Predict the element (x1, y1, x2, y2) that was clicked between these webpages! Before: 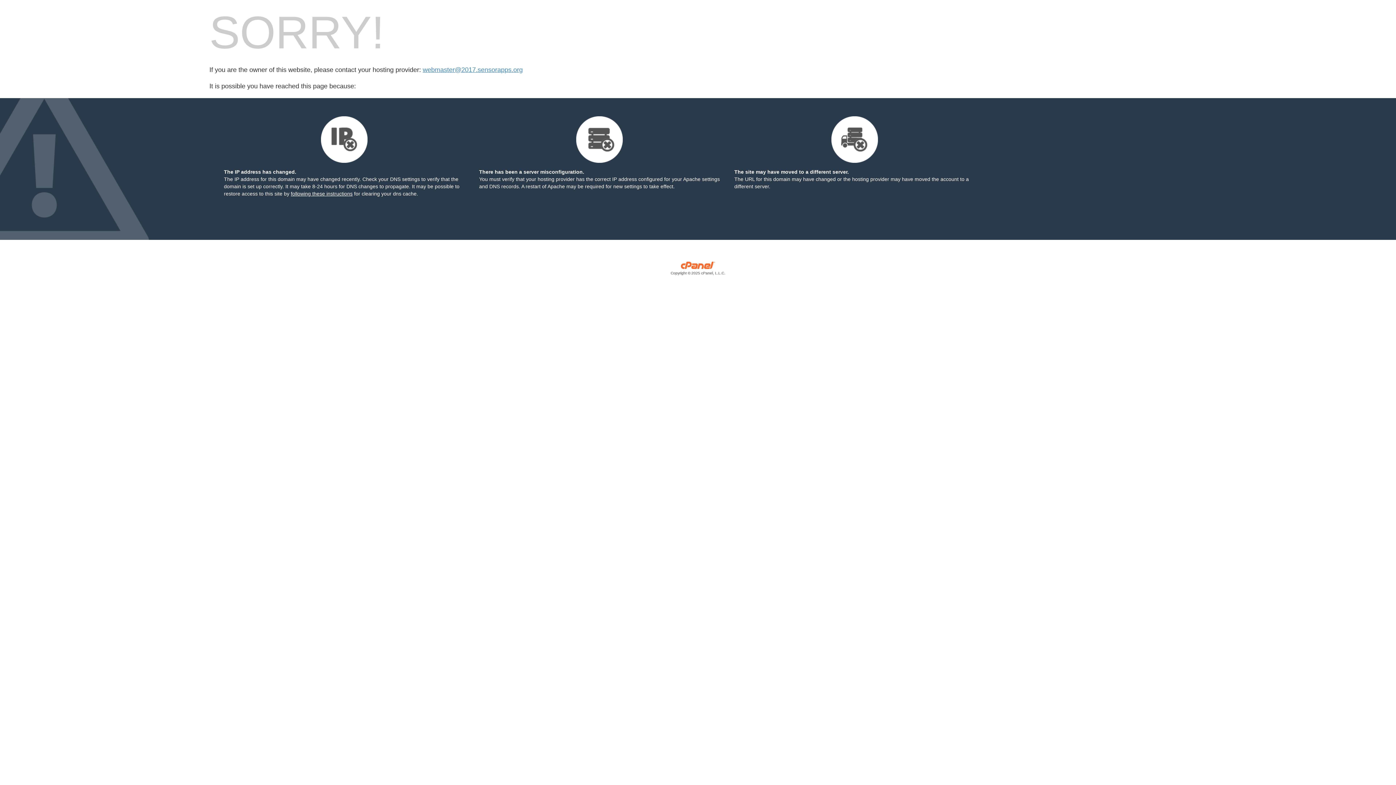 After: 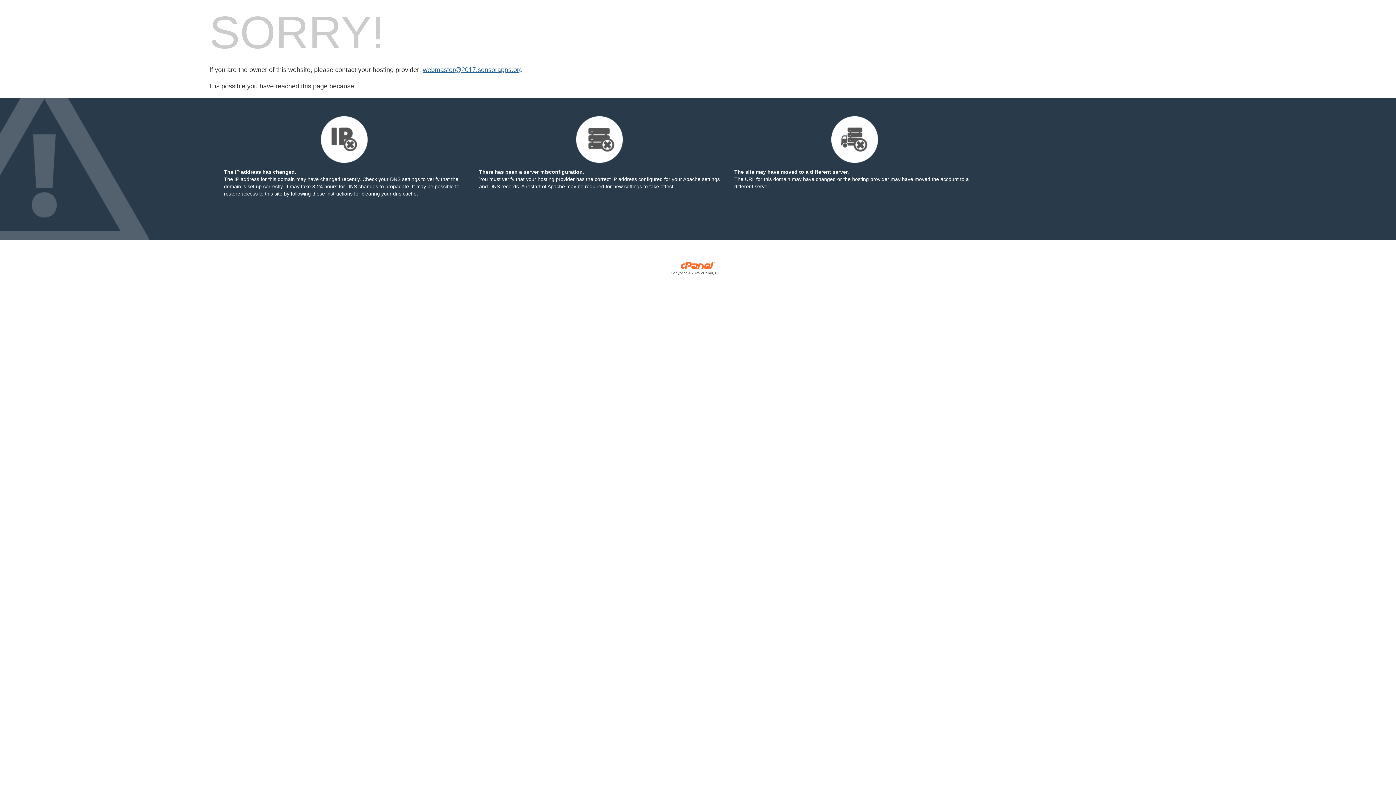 Action: bbox: (422, 66, 522, 73) label: webmaster@2017.sensorapps.org